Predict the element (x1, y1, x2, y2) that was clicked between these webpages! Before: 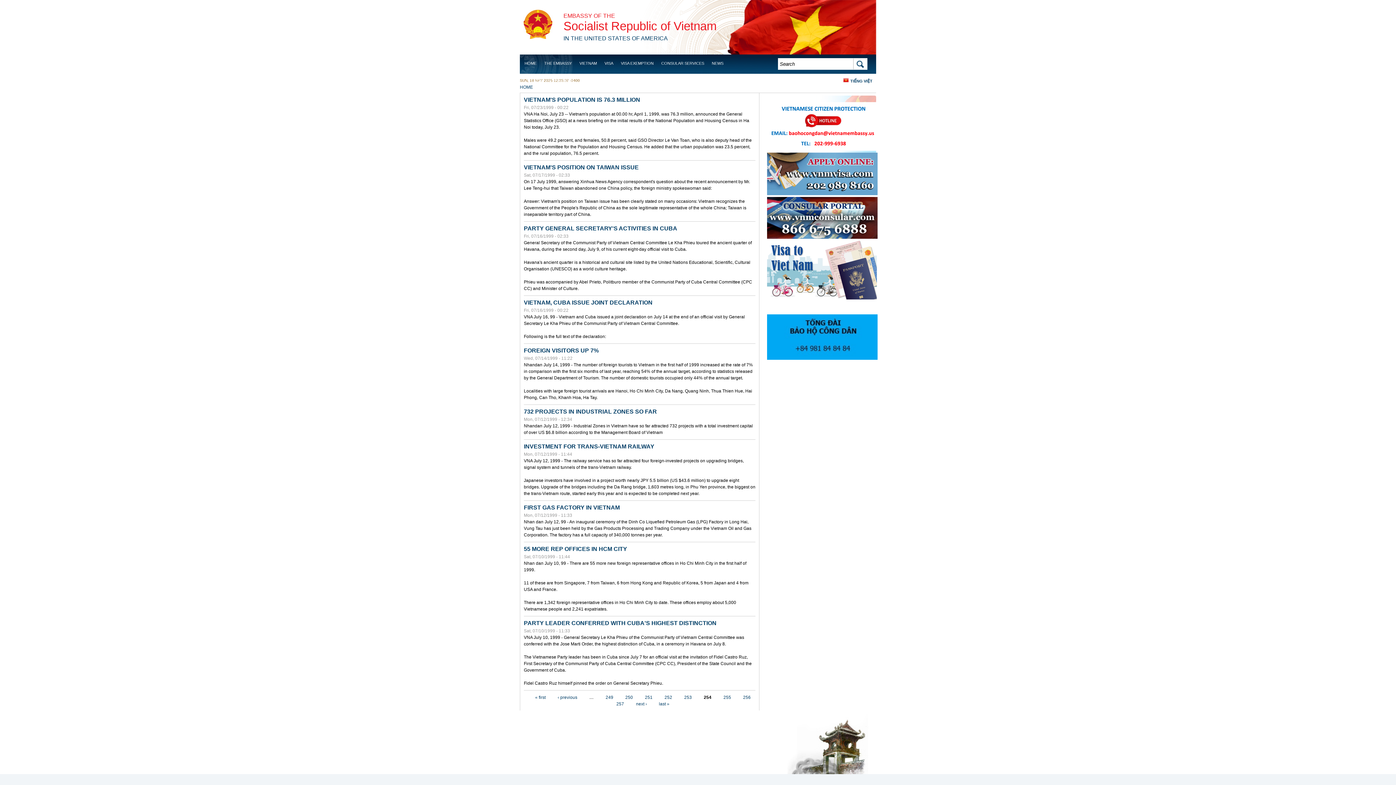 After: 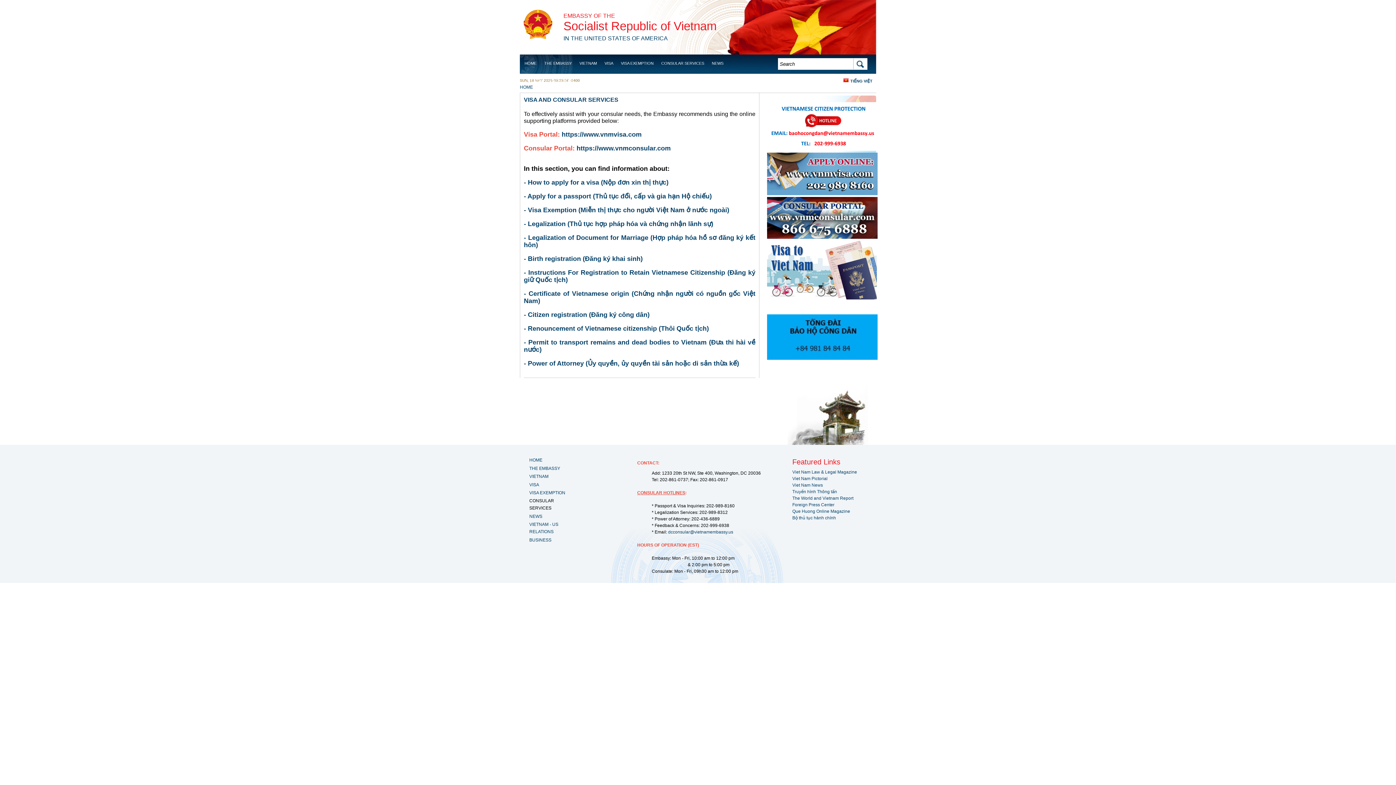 Action: bbox: (658, 54, 707, 72) label: CONSULAR SERVICES